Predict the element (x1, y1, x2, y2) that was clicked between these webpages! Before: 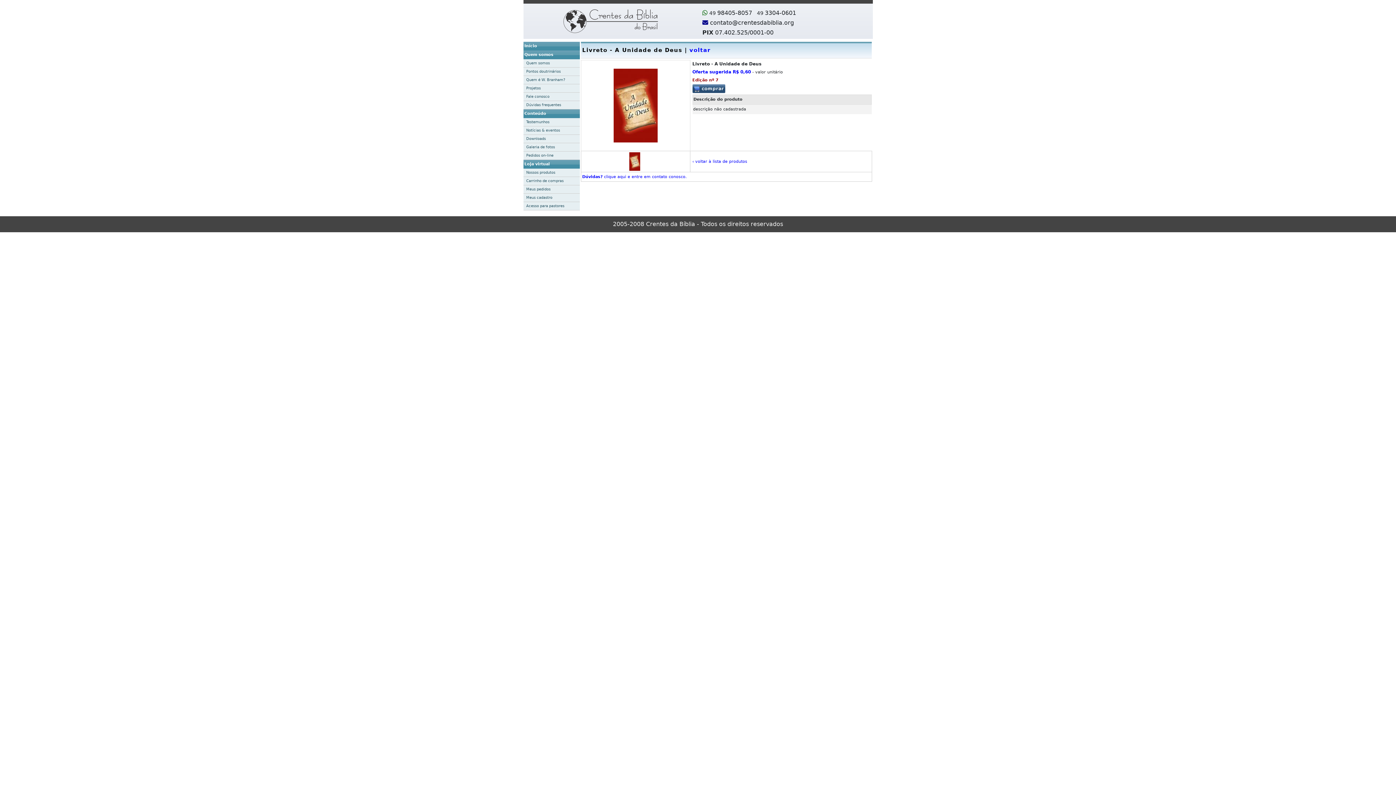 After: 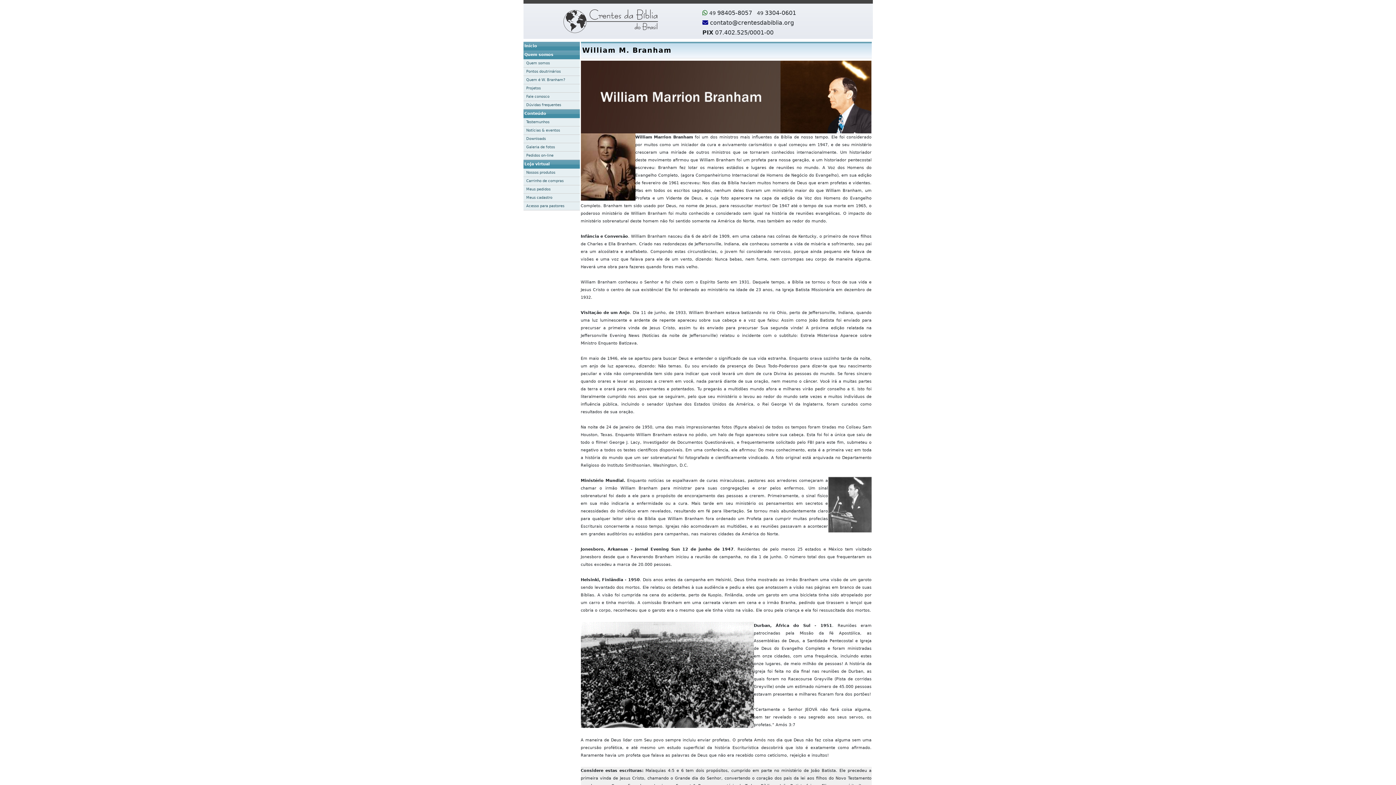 Action: label: Quem é W. Branham? bbox: (523, 77, 565, 81)